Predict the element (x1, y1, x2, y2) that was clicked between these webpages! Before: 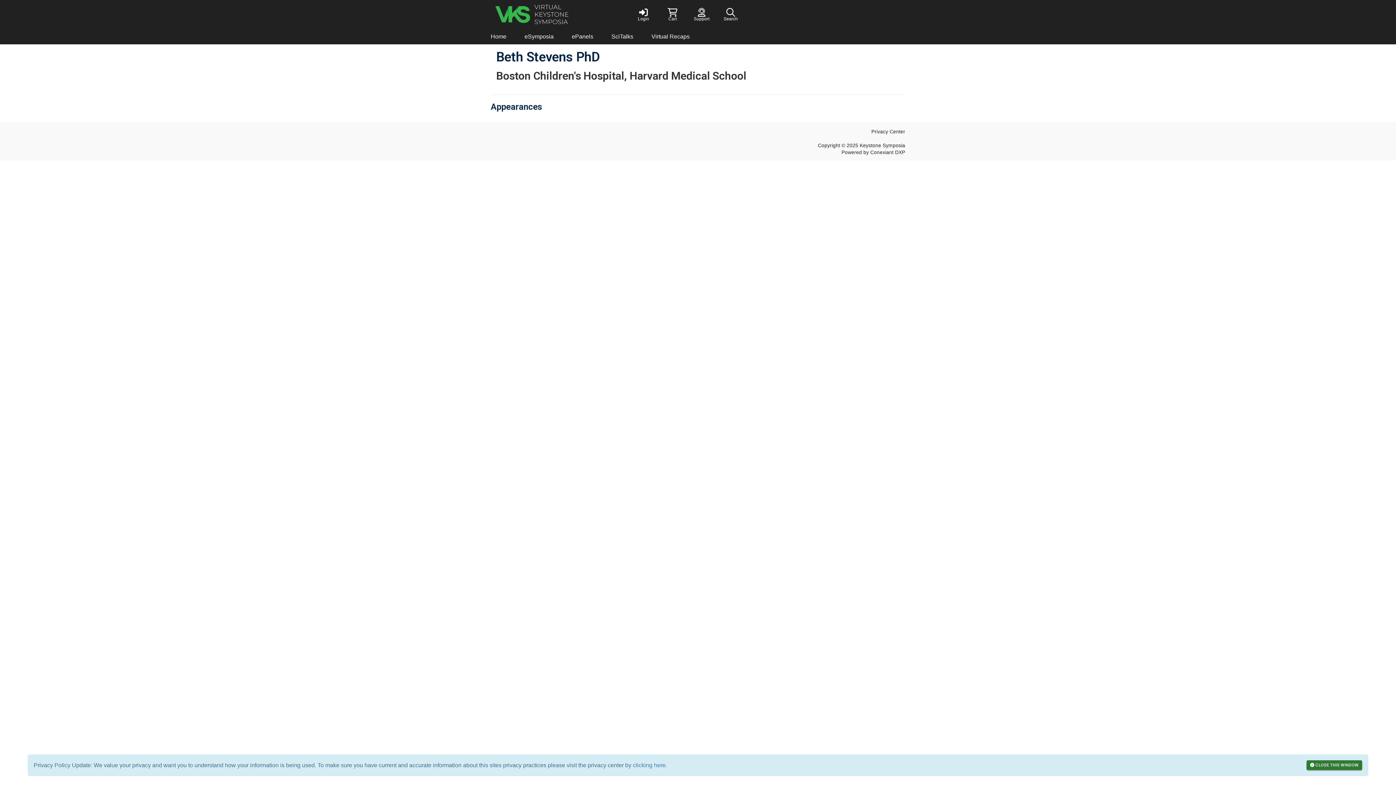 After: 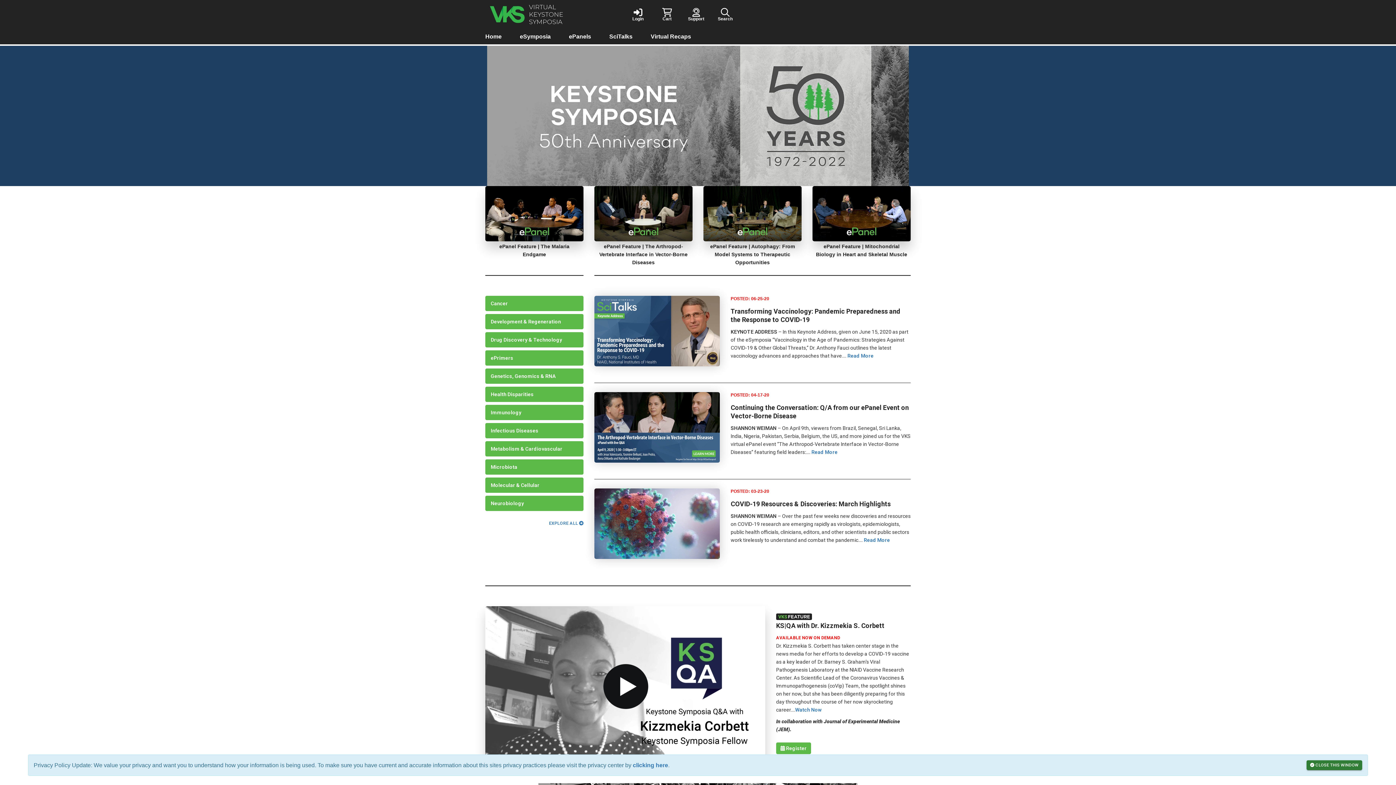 Action: label: Home bbox: (481, 29, 515, 44)